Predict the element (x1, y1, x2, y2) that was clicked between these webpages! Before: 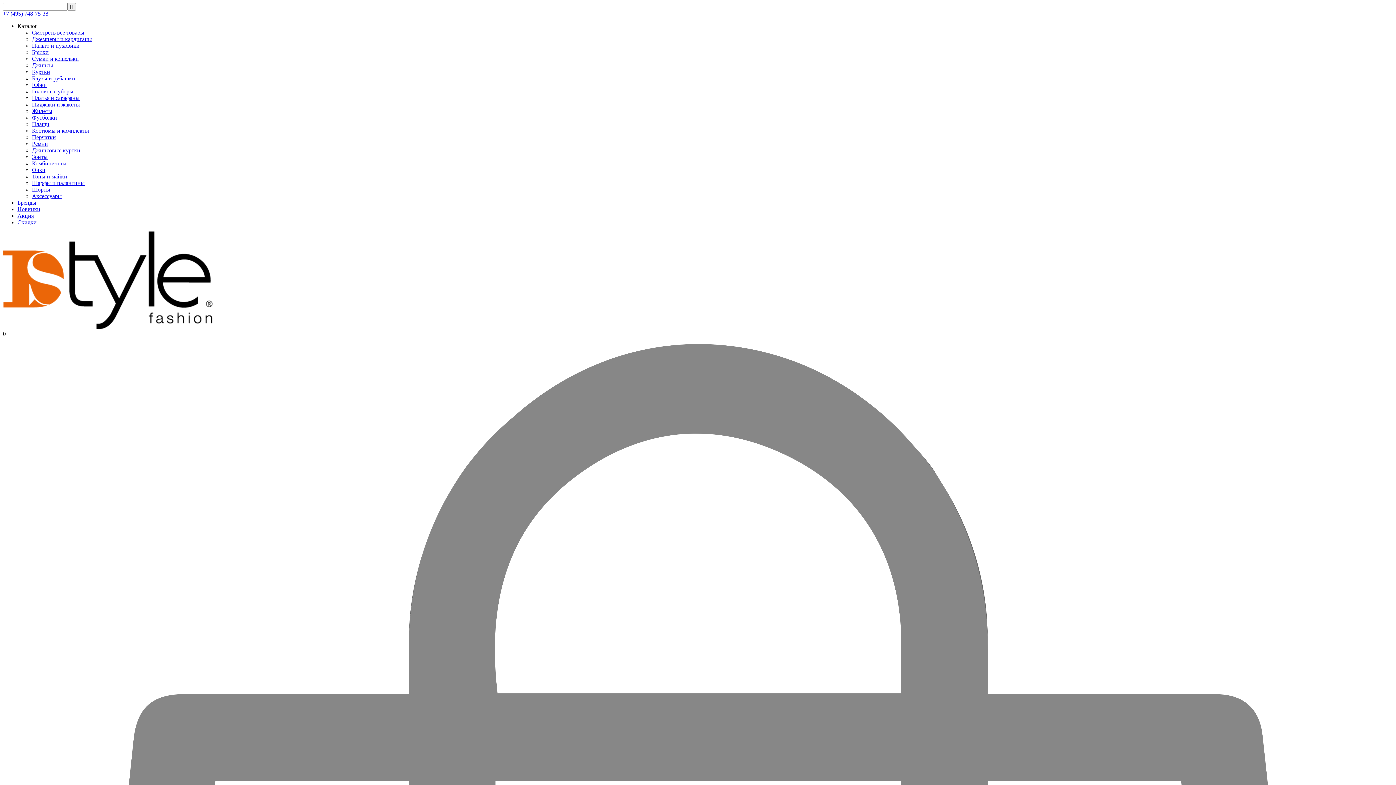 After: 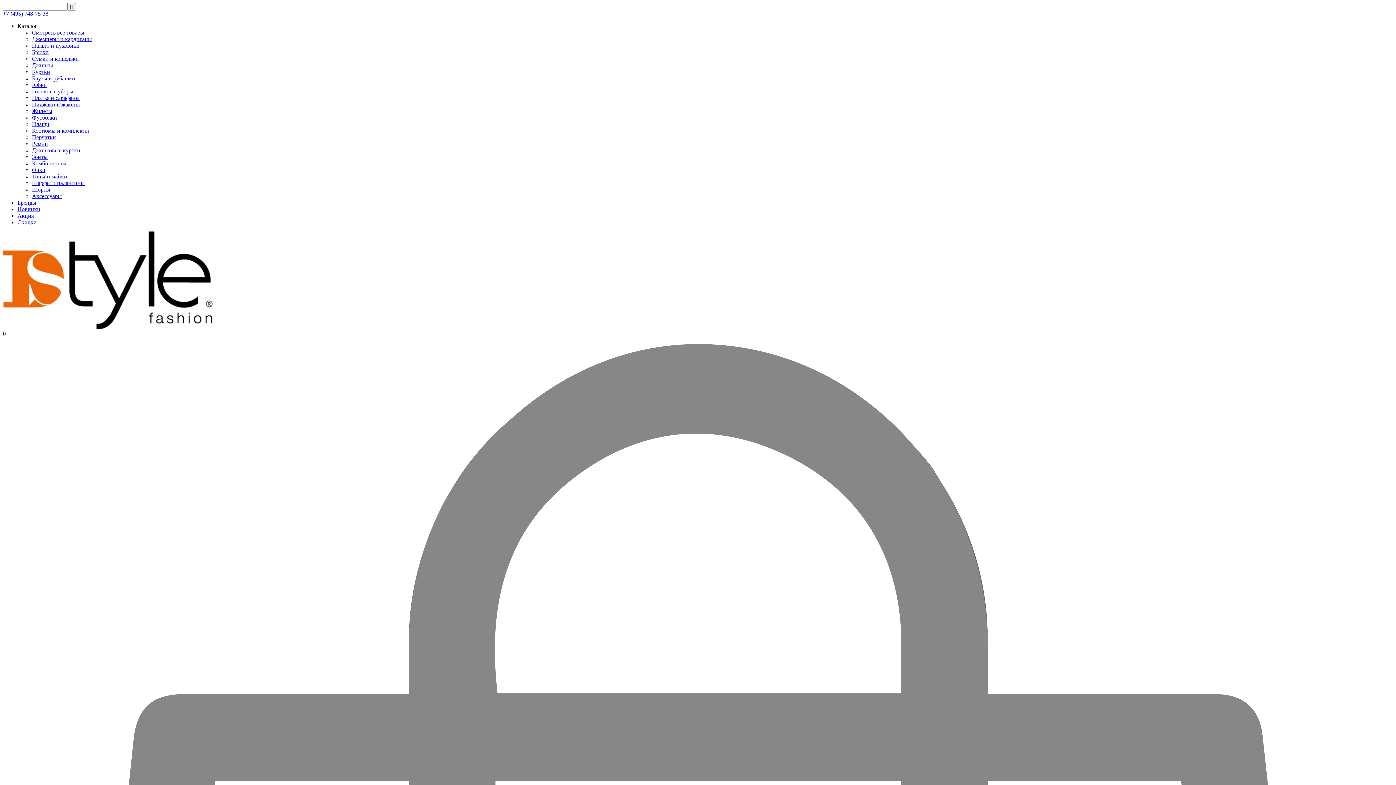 Action: bbox: (32, 75, 75, 81) label: Блузы и рубашки